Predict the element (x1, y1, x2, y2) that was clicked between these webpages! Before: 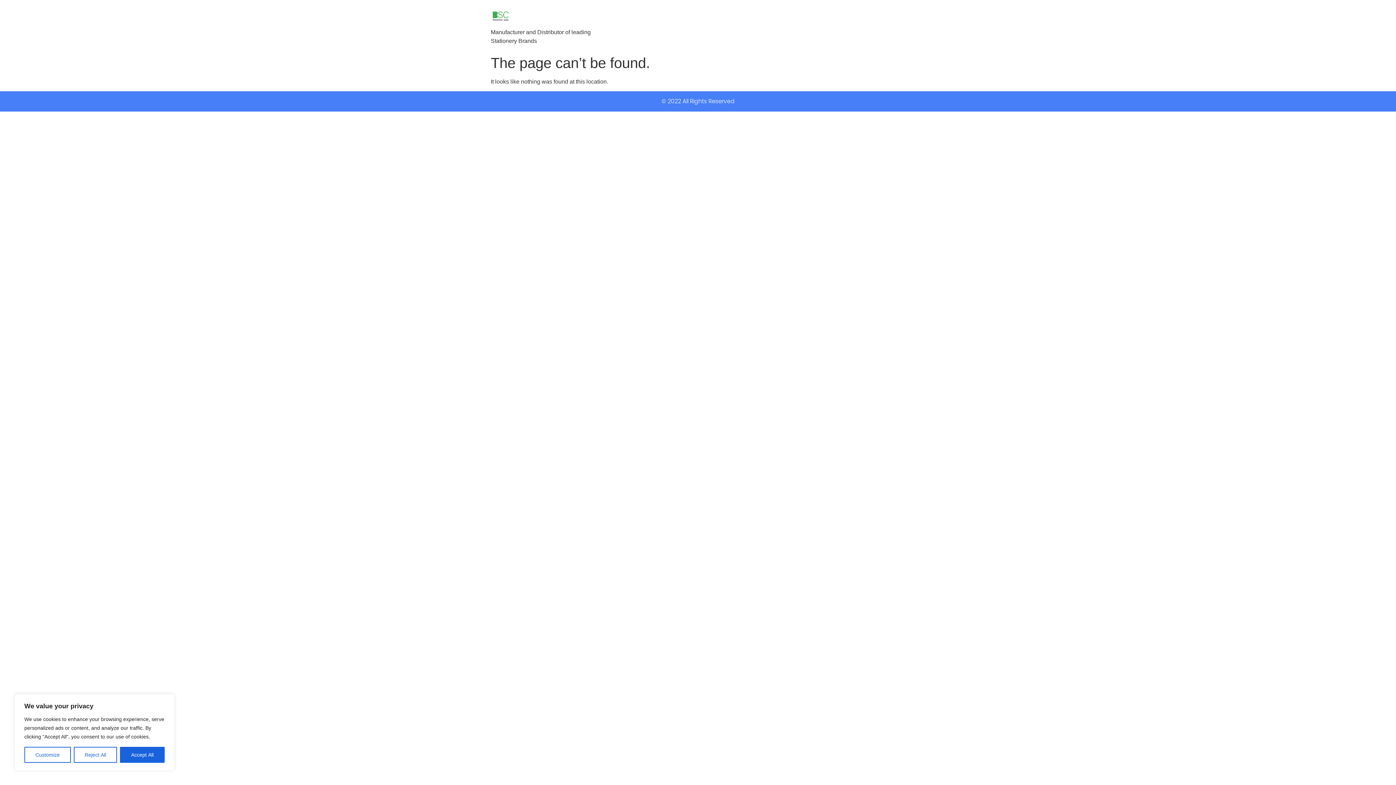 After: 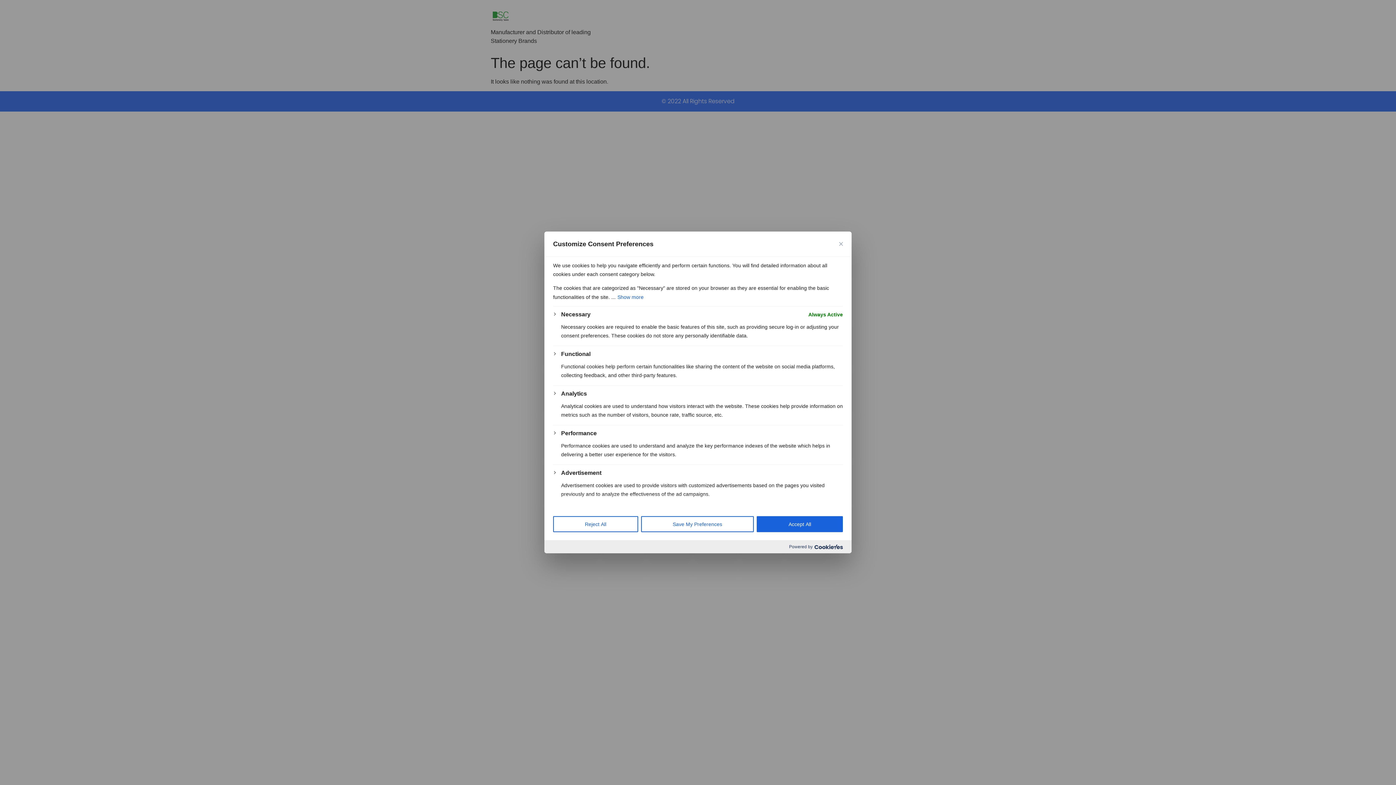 Action: label: Customize bbox: (24, 747, 70, 763)